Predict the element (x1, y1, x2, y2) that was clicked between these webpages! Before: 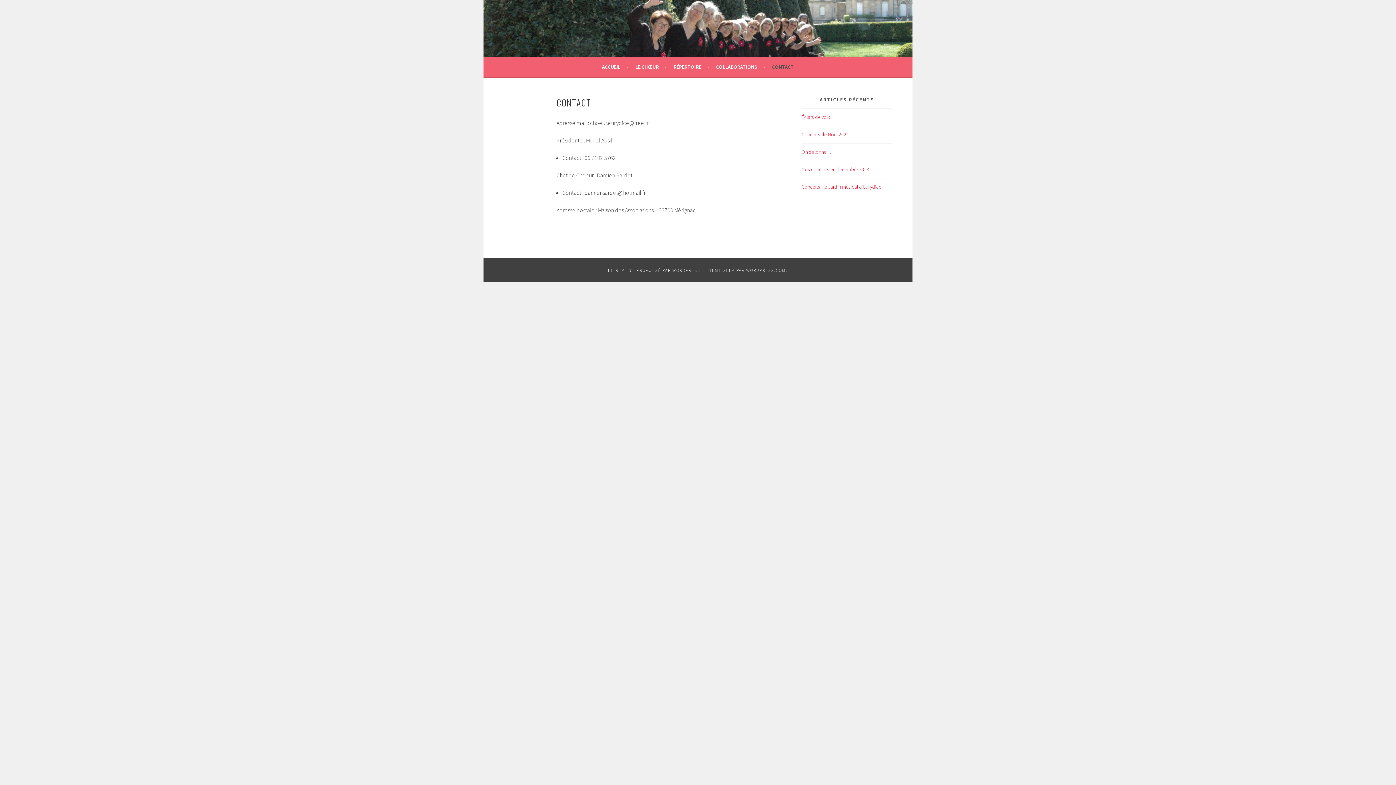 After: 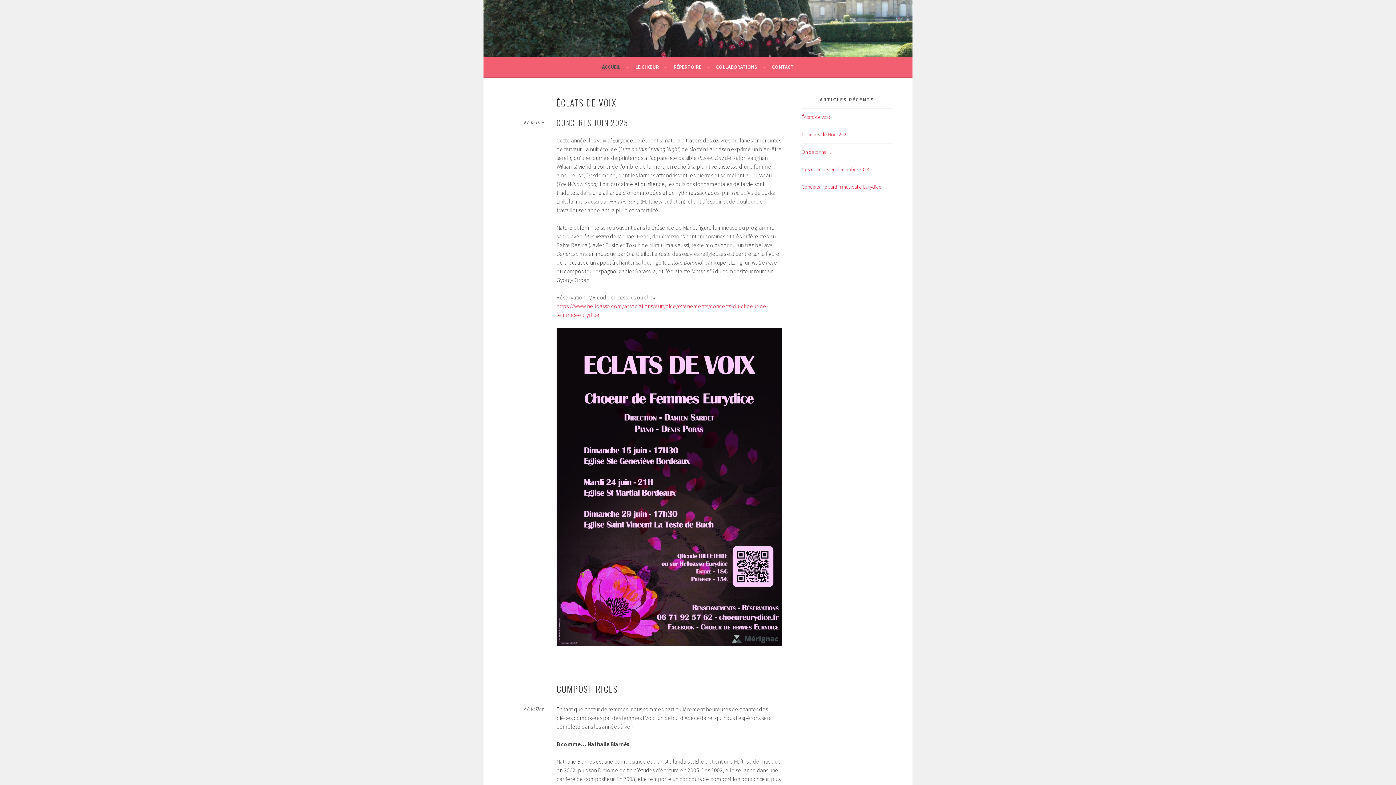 Action: label: ACCUEIL bbox: (602, 62, 628, 71)